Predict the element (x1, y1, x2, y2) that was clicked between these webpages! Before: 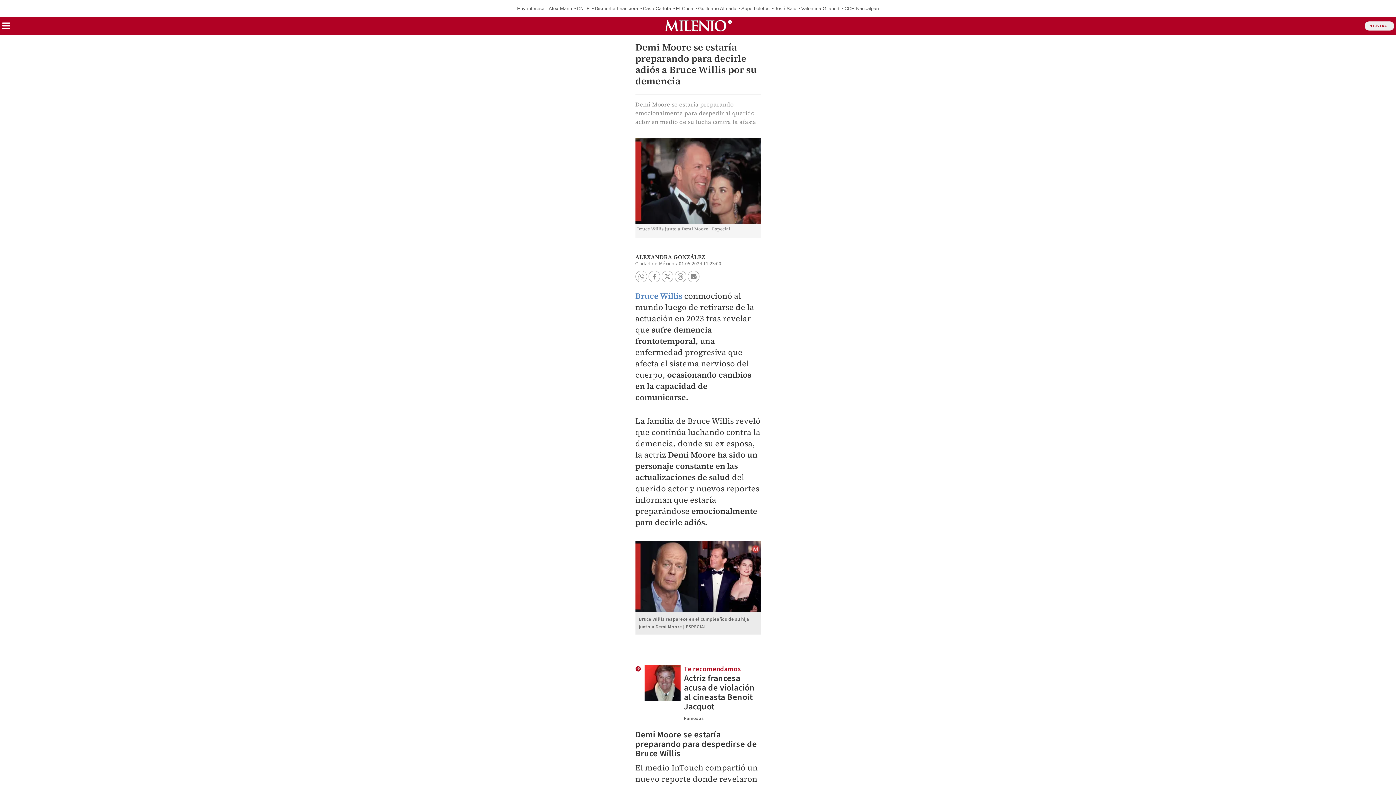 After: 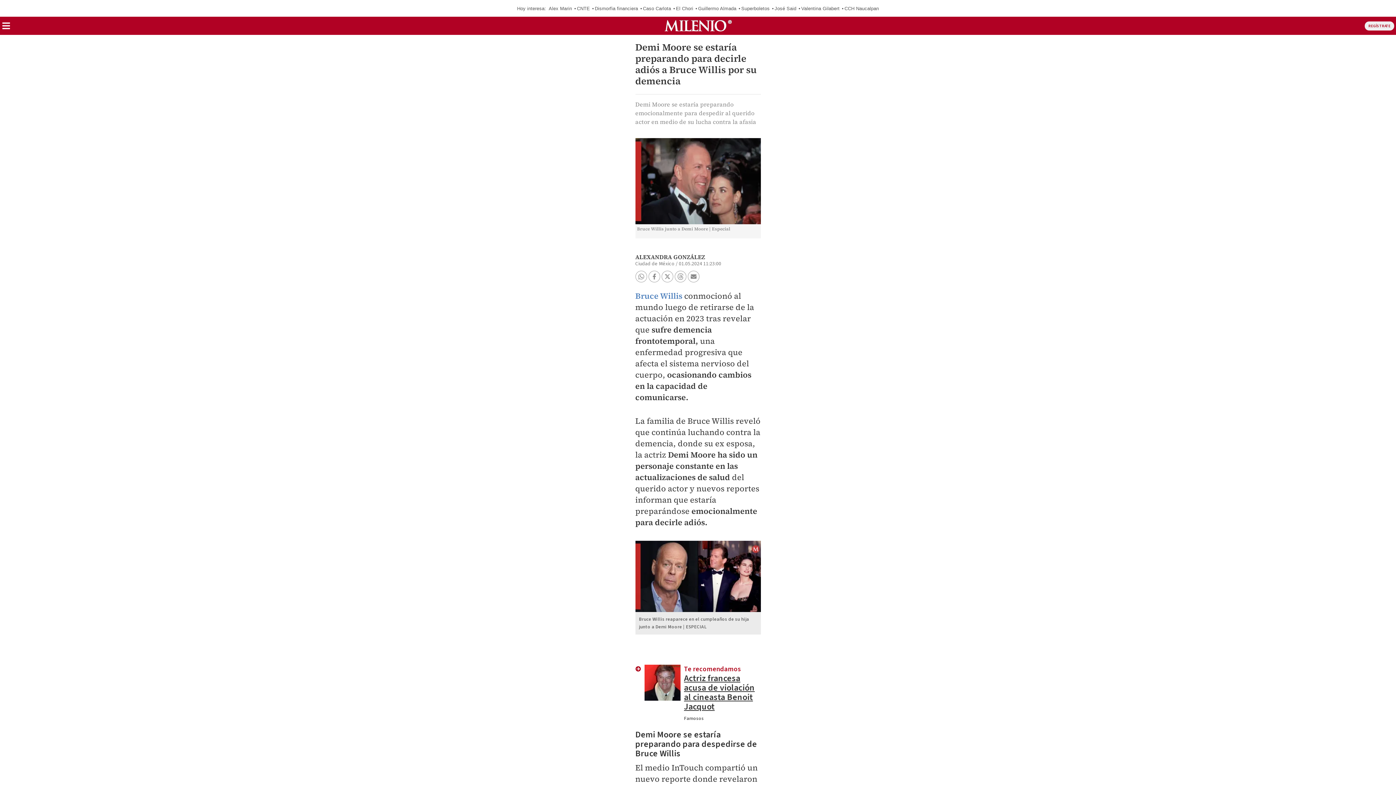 Action: label: Actriz francesa acusa de violación al cineasta Benoit Jacquot bbox: (684, 672, 754, 713)